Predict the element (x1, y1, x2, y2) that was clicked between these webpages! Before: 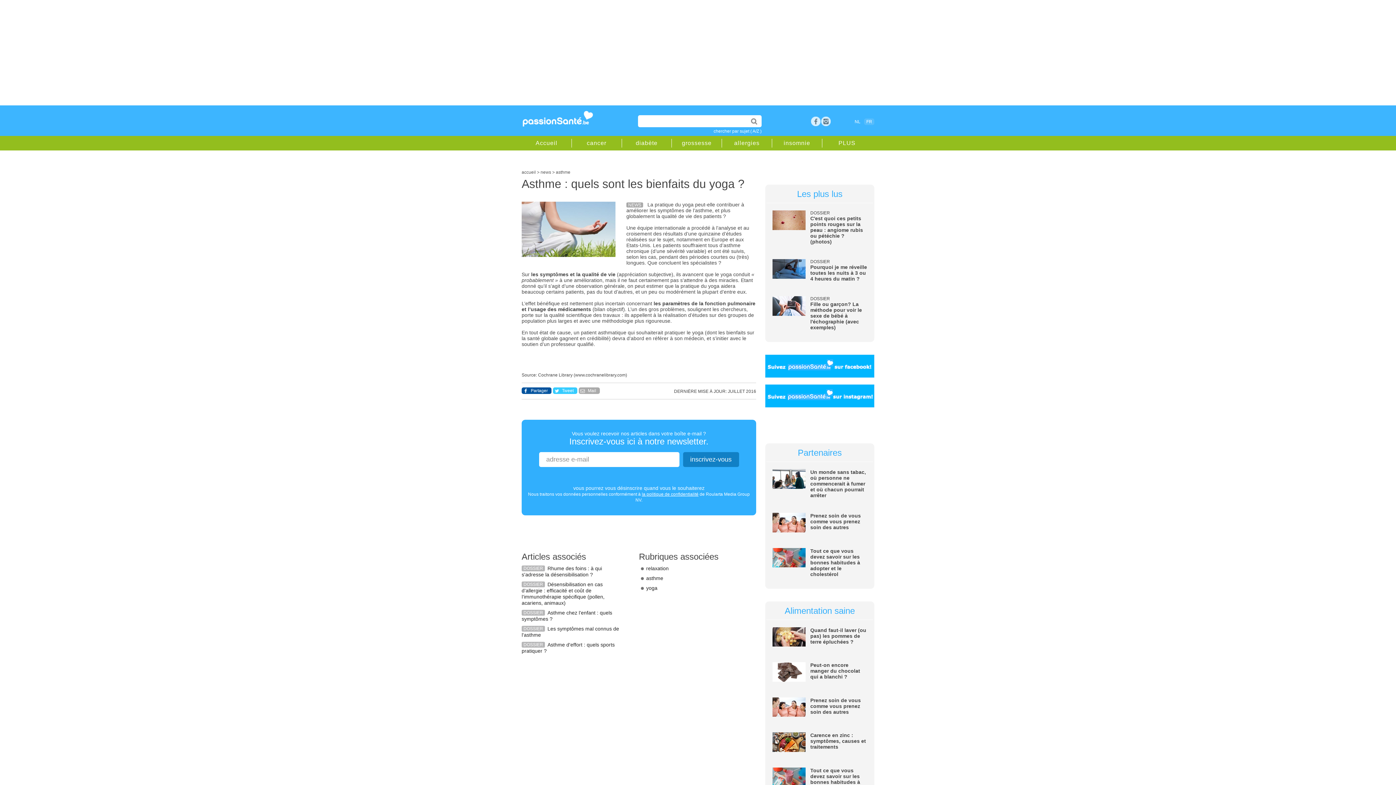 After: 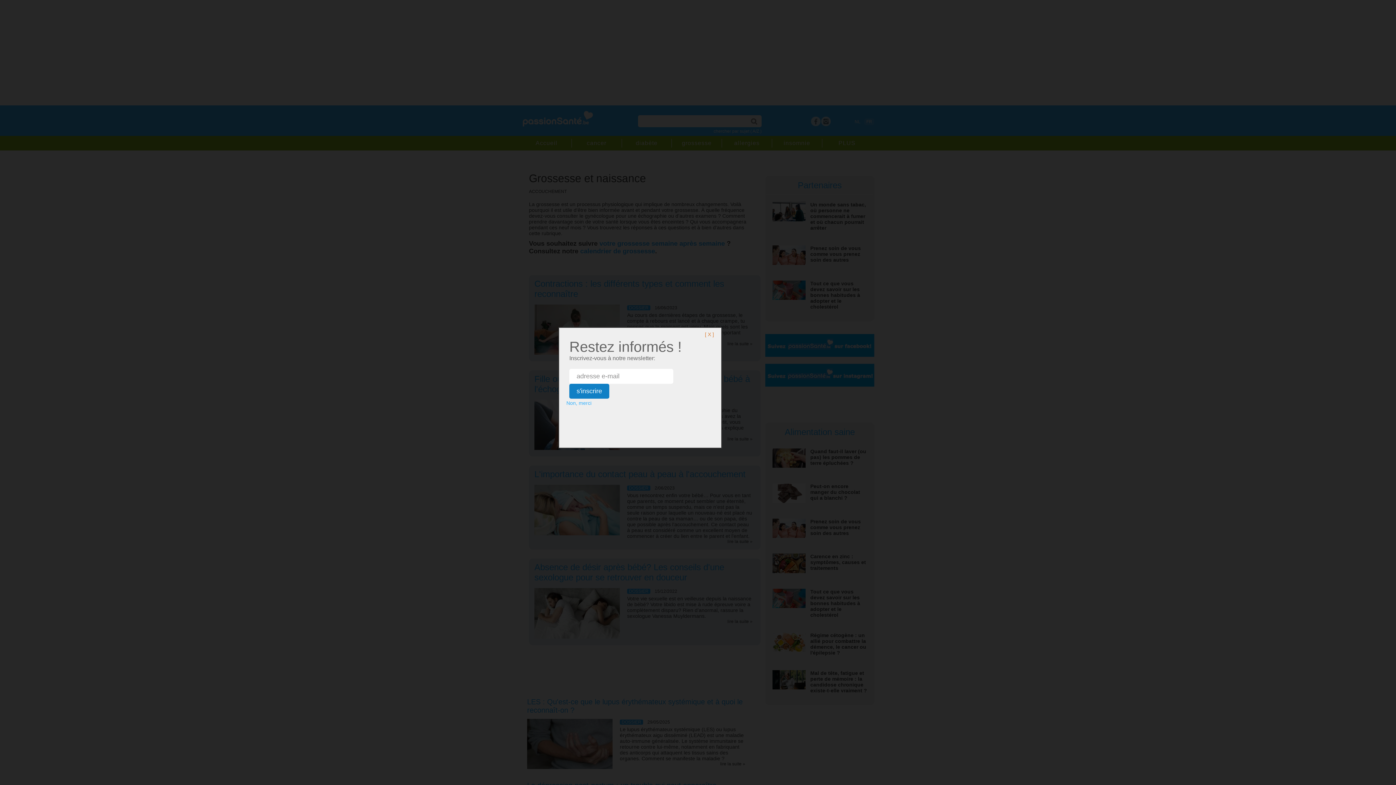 Action: label: grossesse bbox: (679, 140, 714, 146)